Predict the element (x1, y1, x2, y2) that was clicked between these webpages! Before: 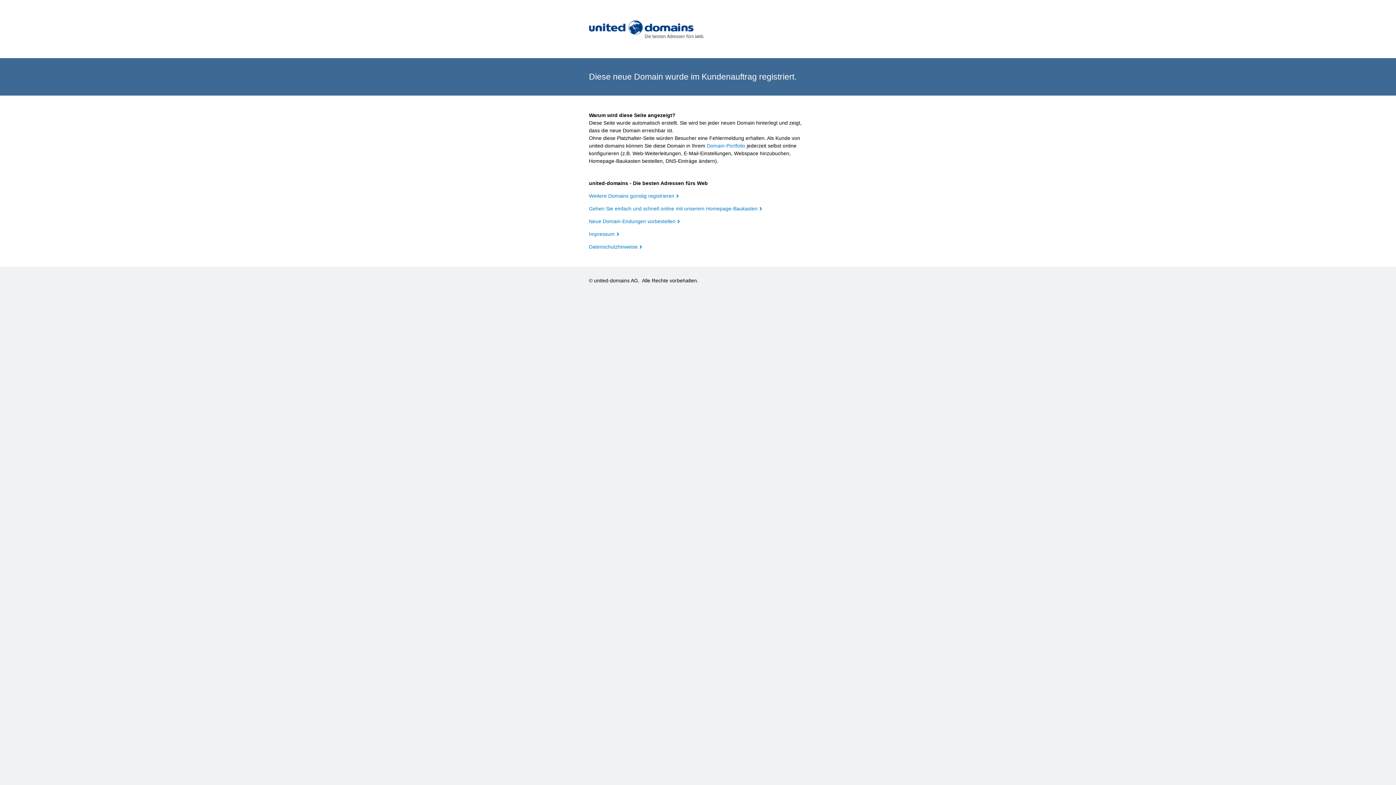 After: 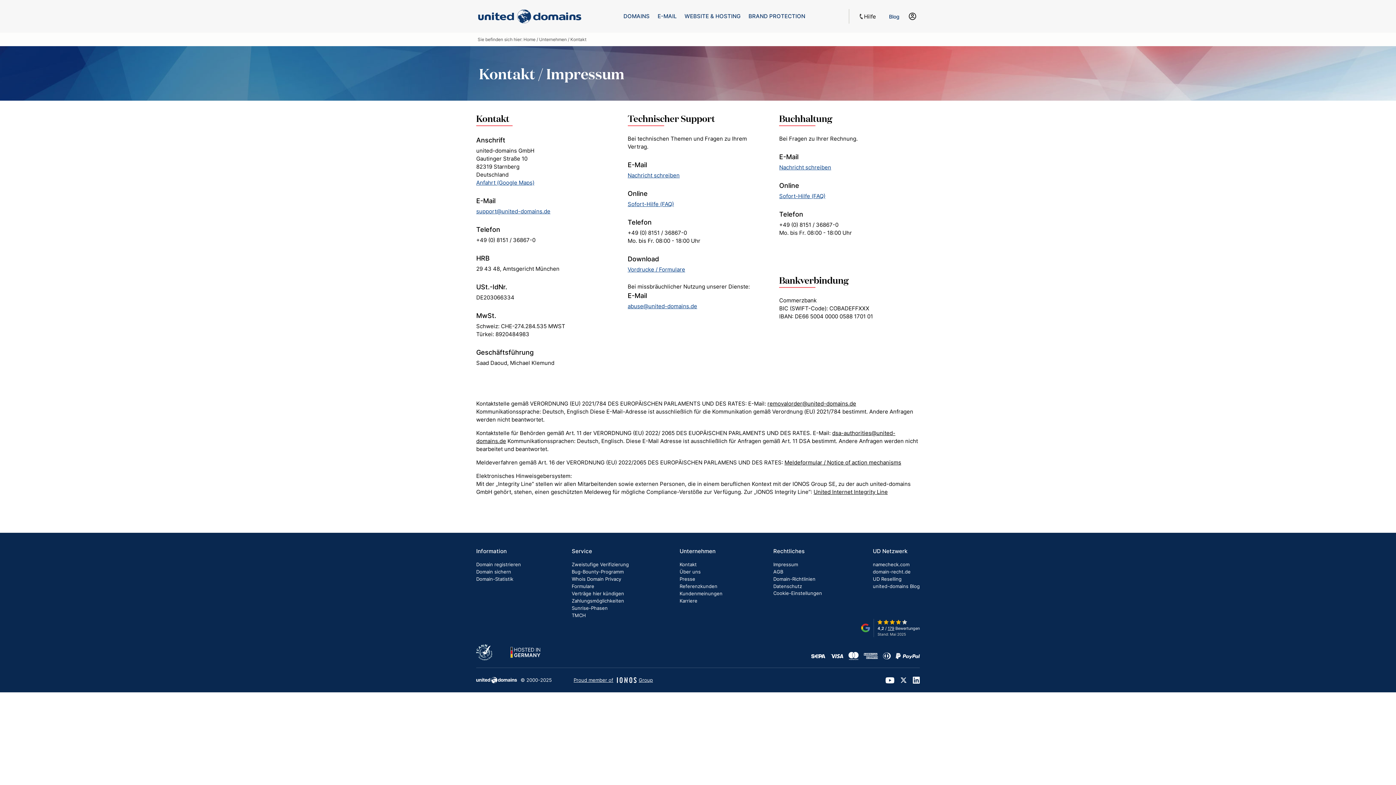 Action: bbox: (589, 231, 619, 237) label: Impressum